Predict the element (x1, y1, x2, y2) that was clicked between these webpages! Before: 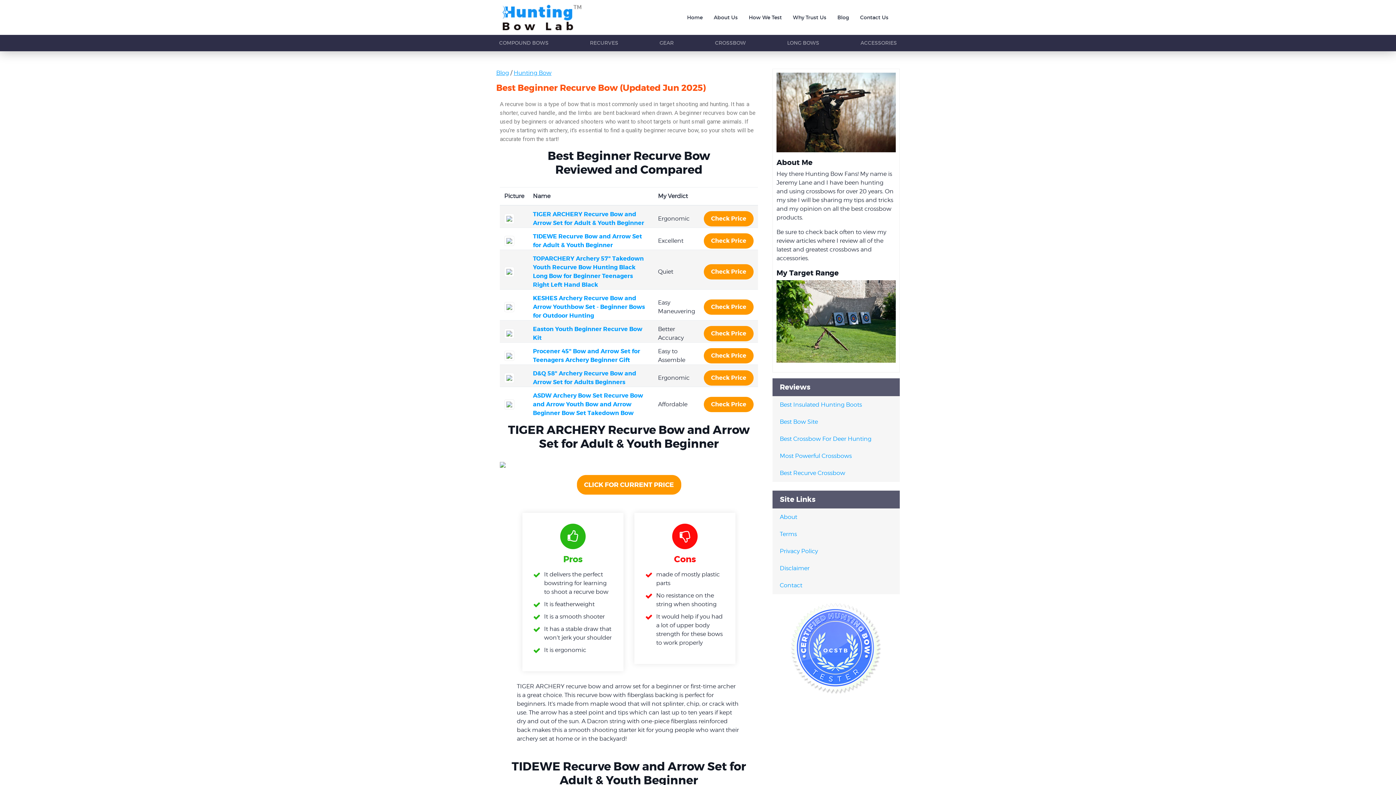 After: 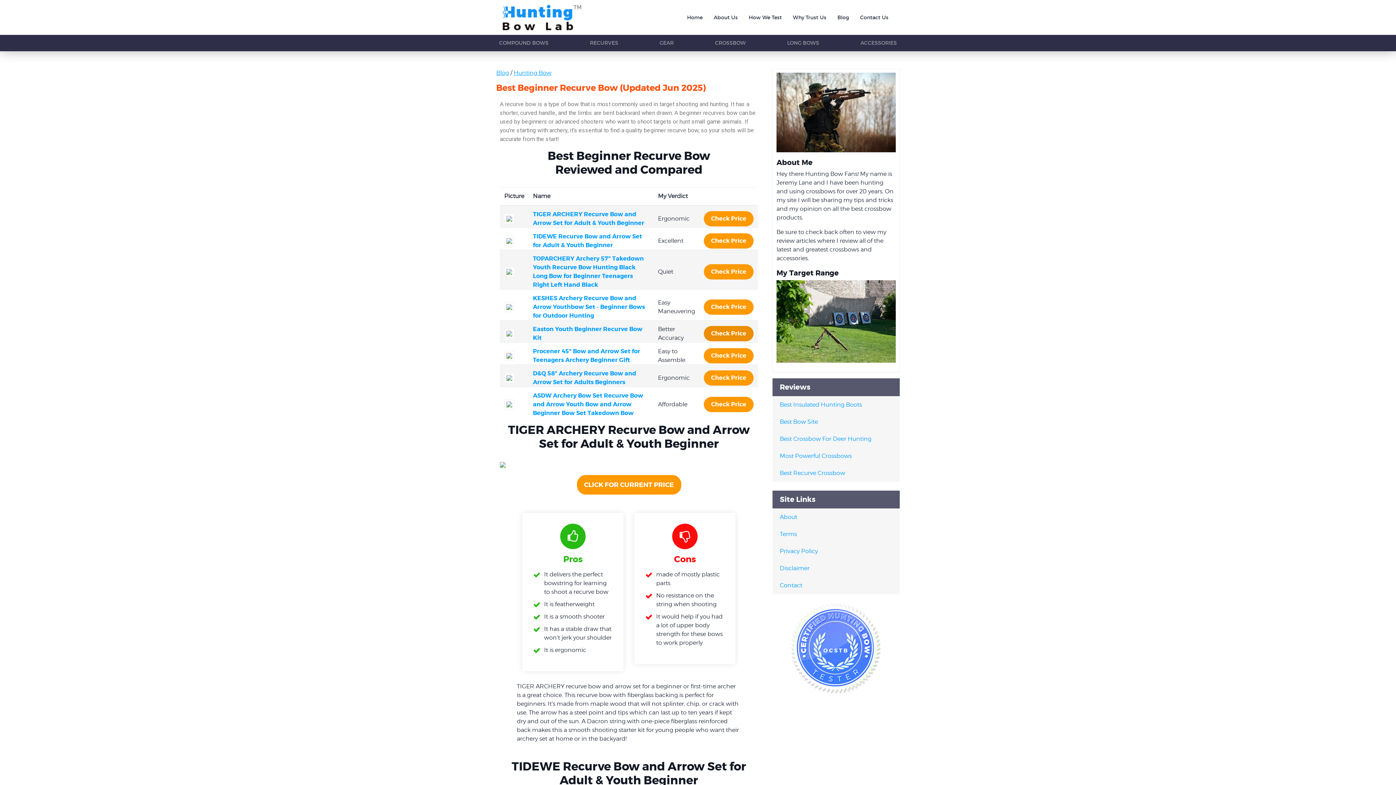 Action: label: Check Price bbox: (704, 326, 753, 341)